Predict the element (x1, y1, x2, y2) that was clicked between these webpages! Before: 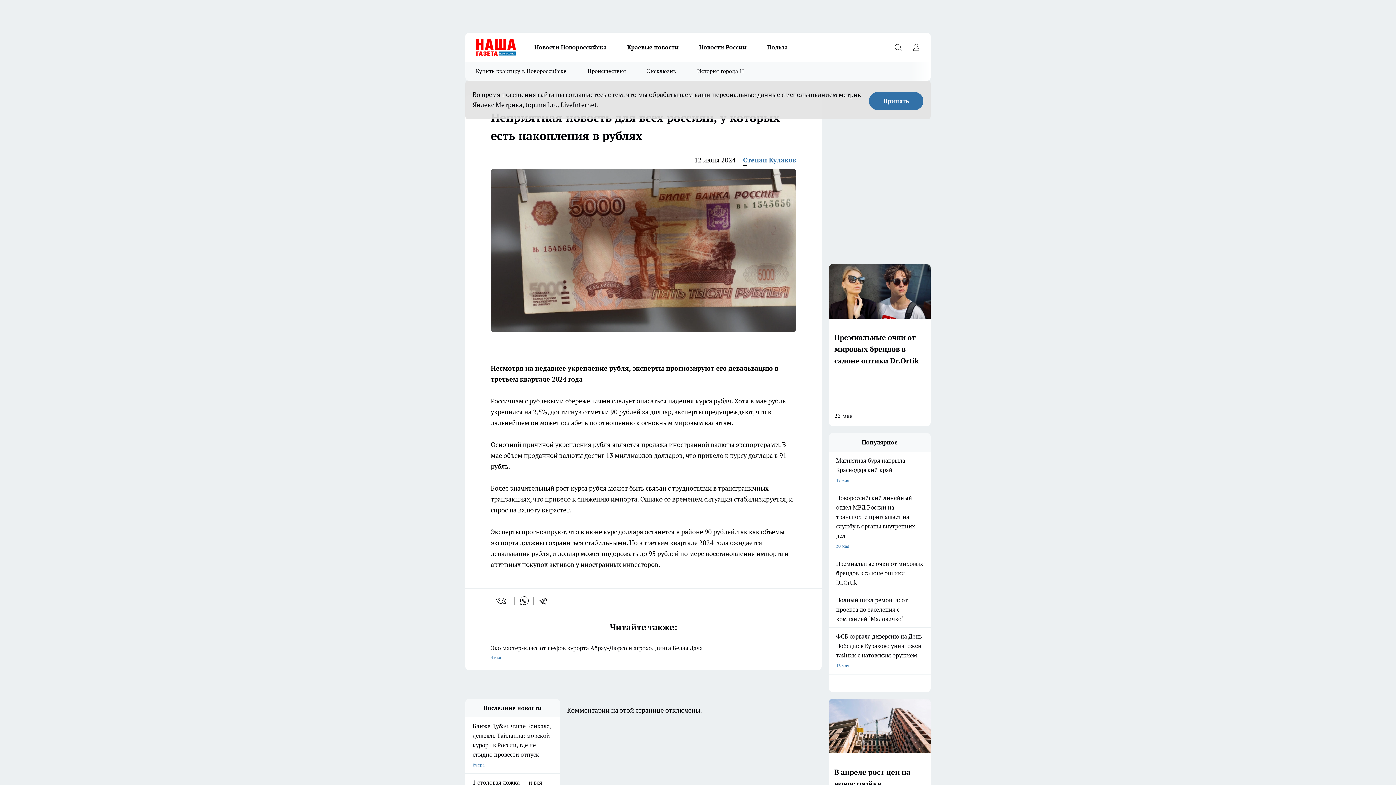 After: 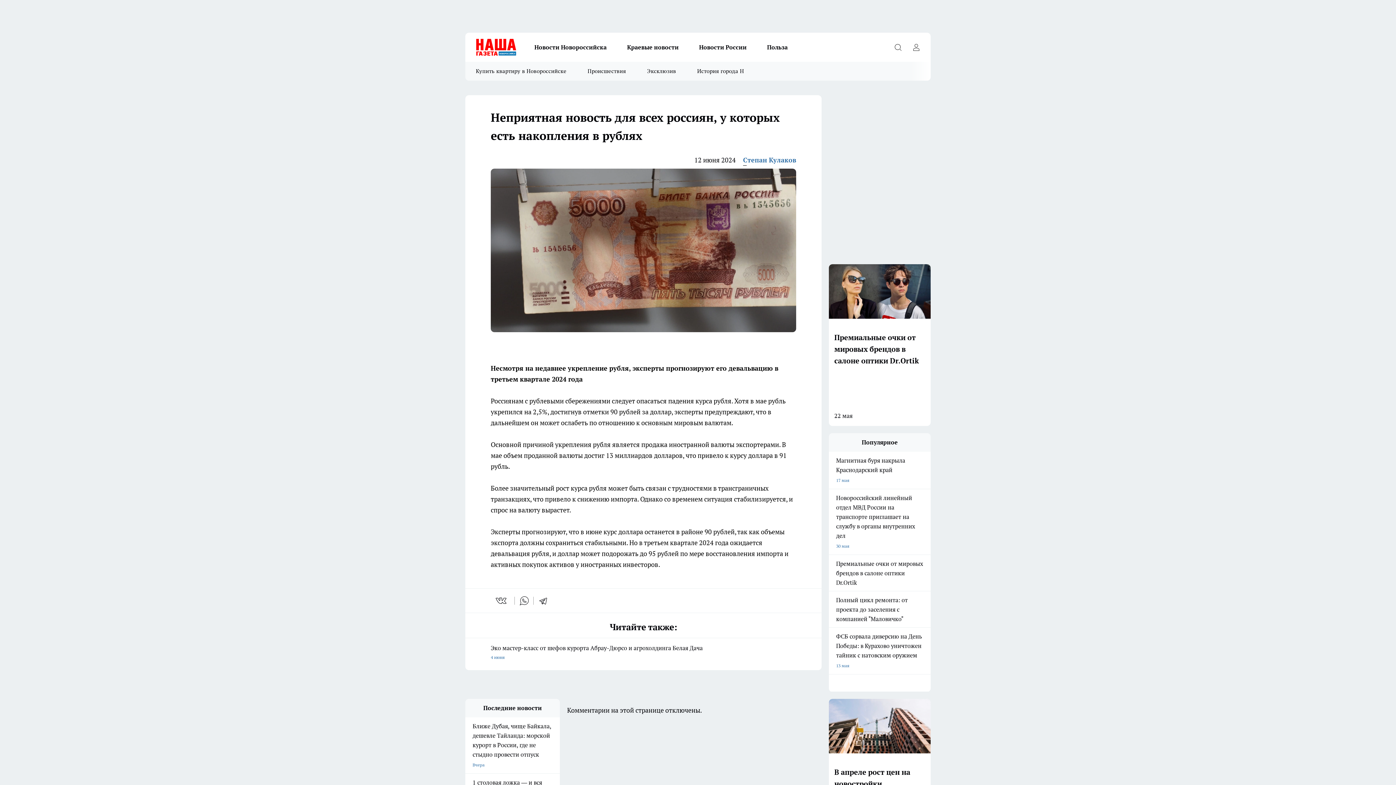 Action: label: Принять bbox: (869, 92, 923, 110)